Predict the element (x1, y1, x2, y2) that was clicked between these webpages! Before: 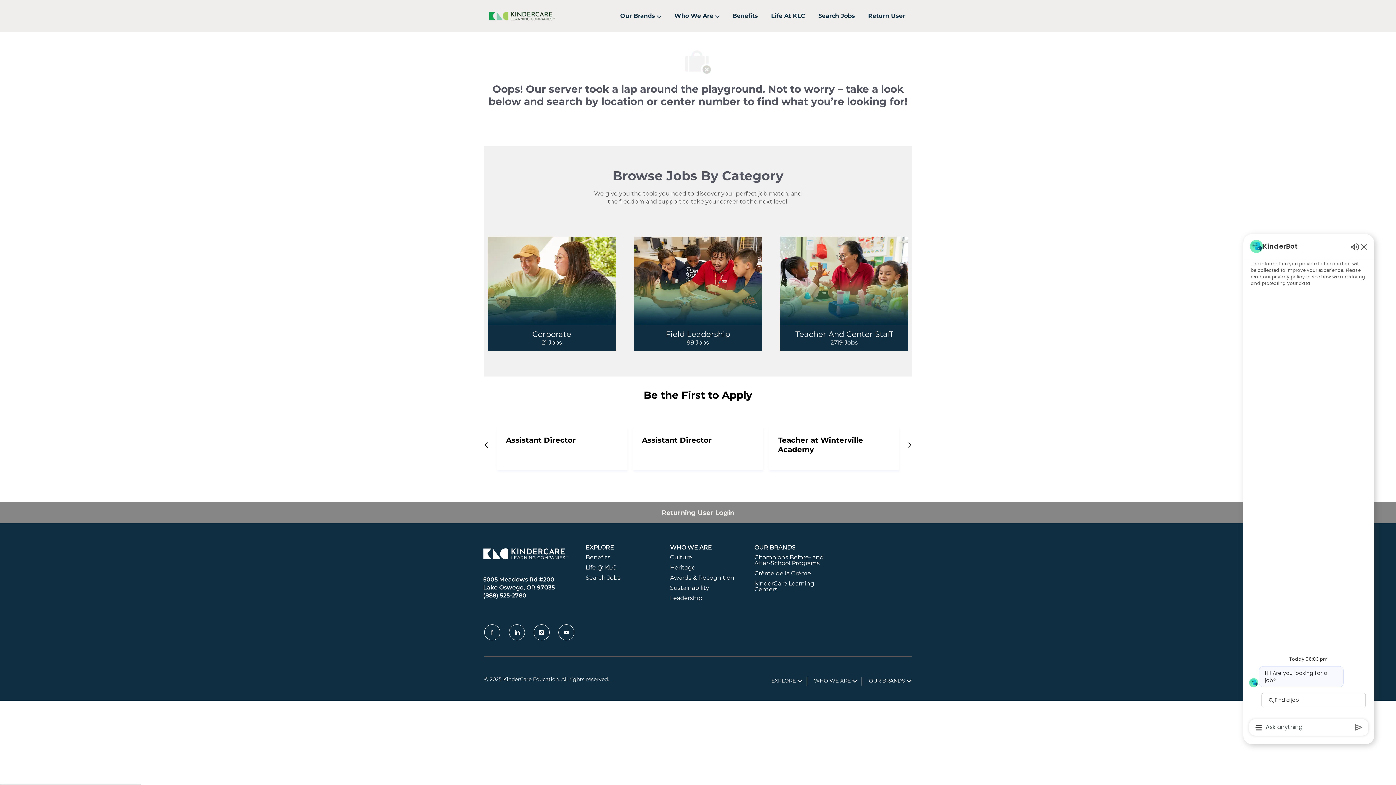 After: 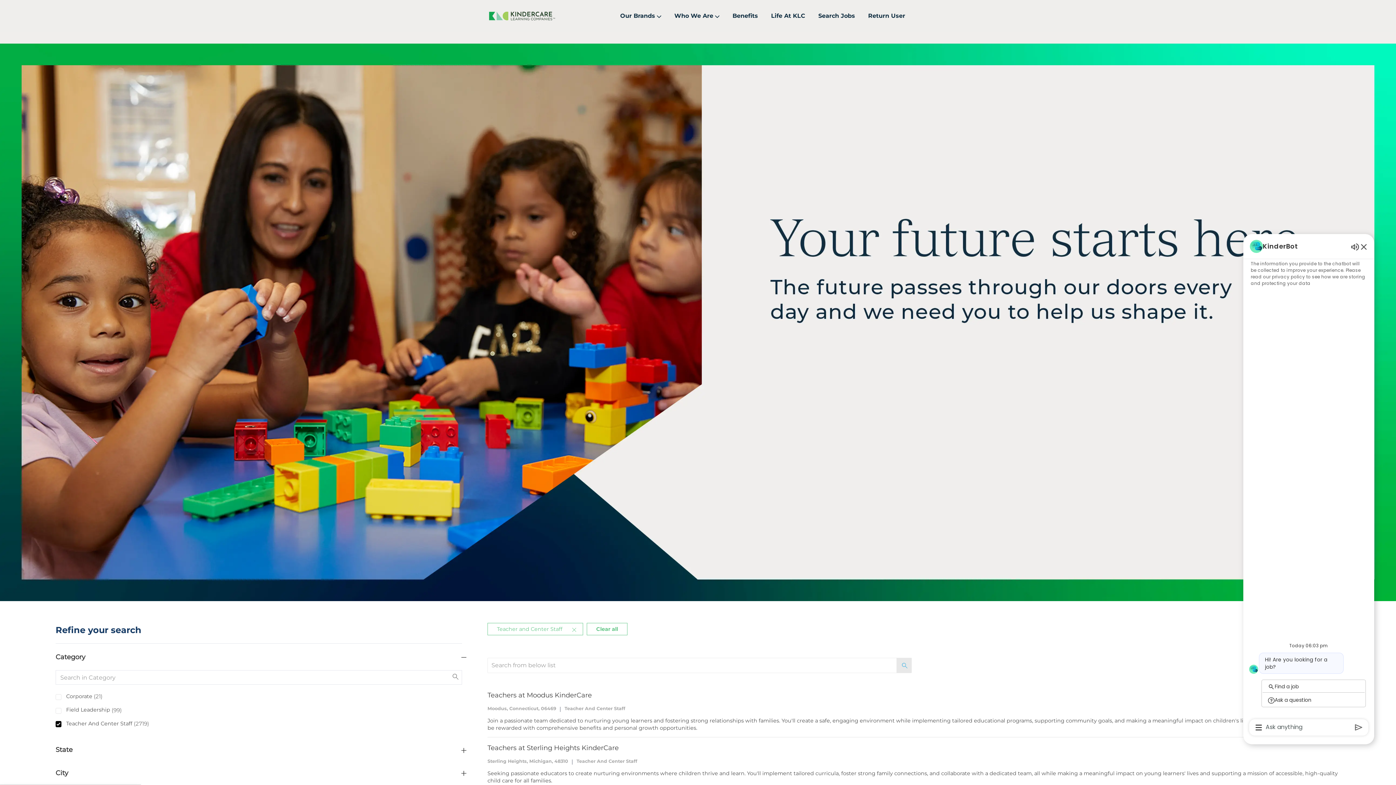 Action: bbox: (780, 236, 908, 351) label: Teacher And Center Staff

2719 Jobs